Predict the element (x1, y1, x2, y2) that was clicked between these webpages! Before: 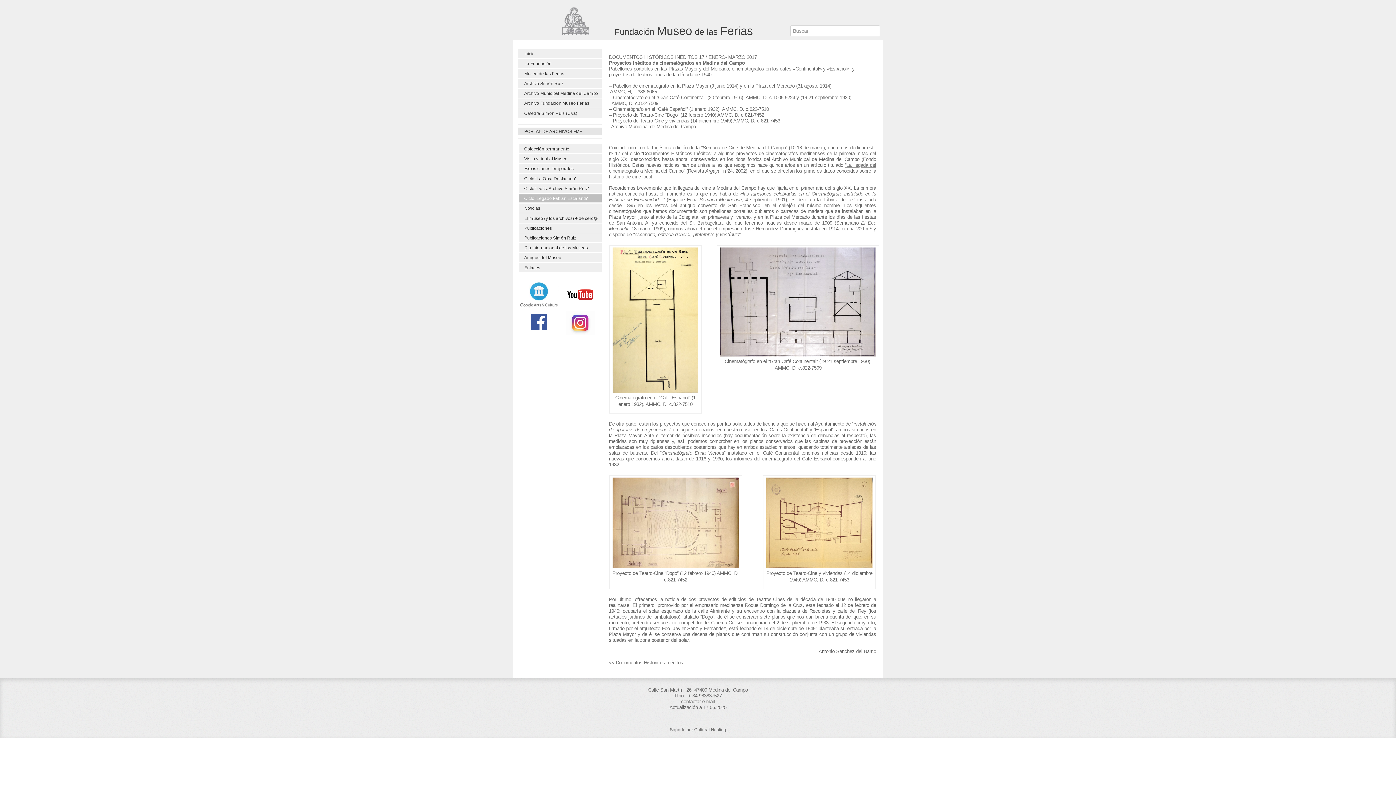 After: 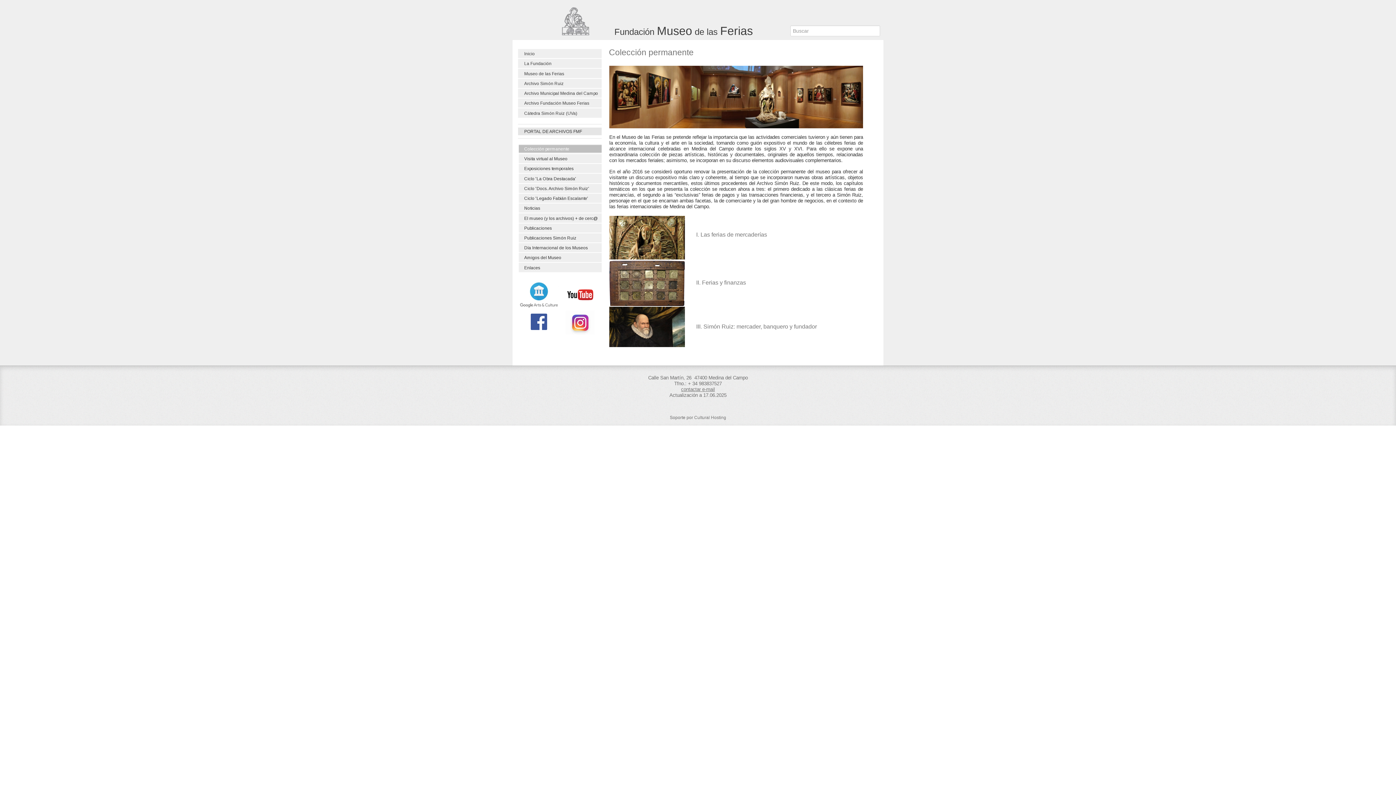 Action: label: Colección permanente bbox: (518, 145, 601, 152)